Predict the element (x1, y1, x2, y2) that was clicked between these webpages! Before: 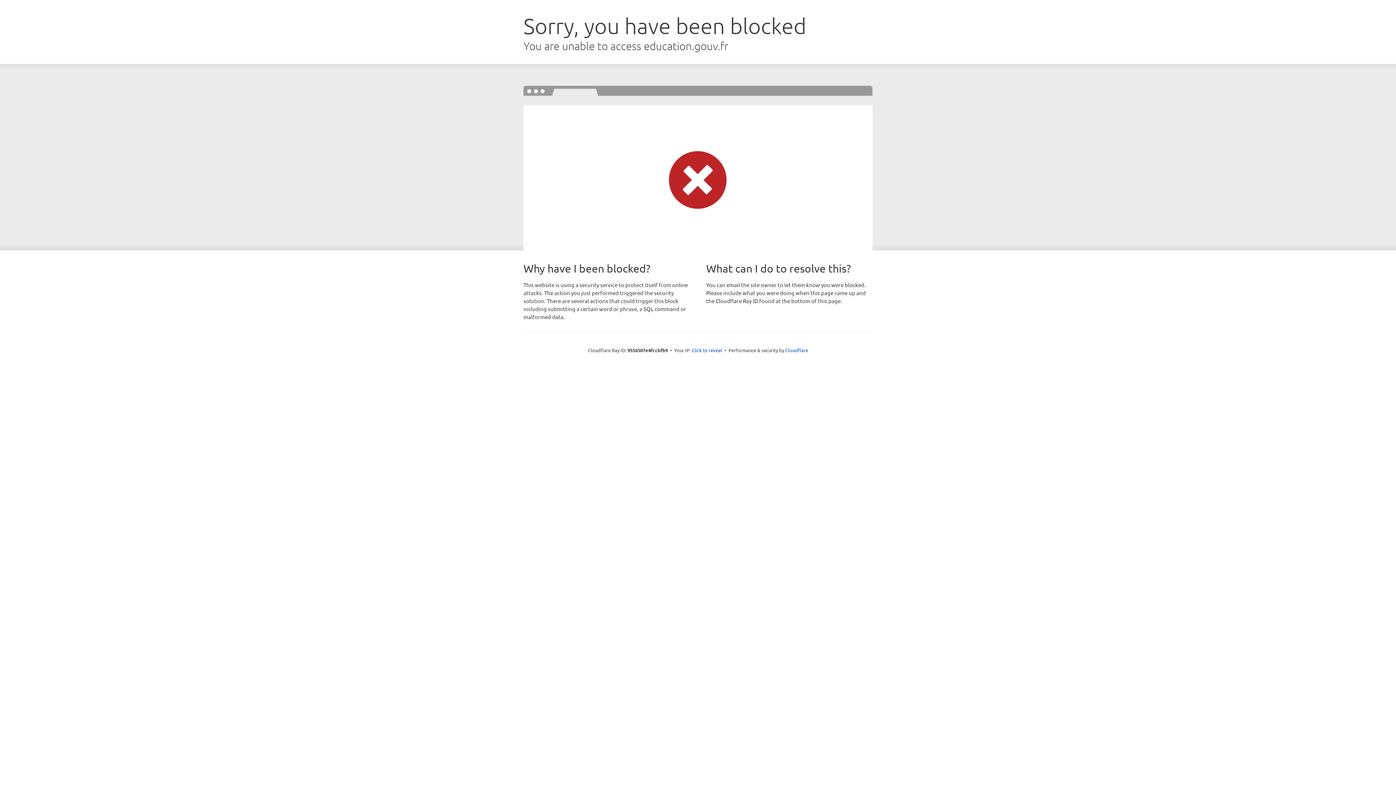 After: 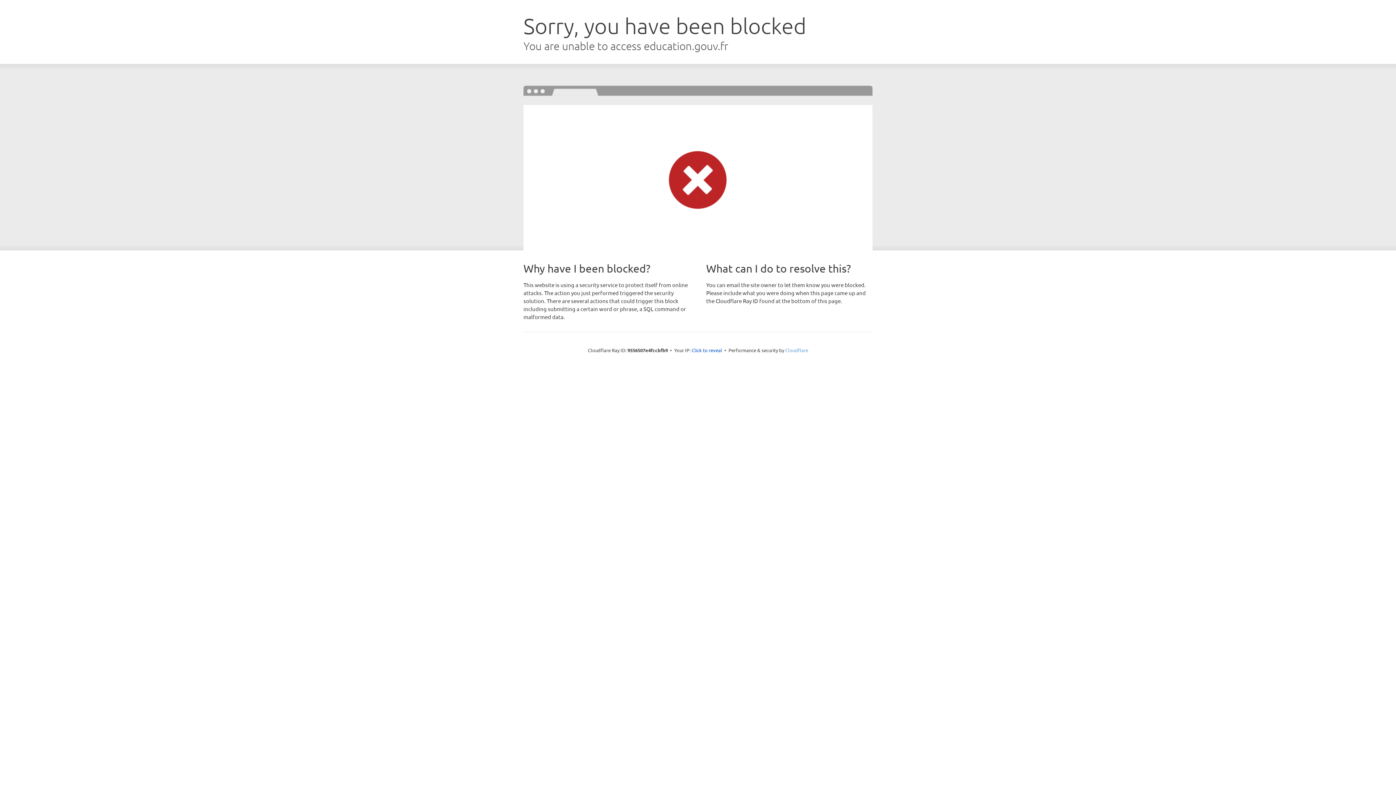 Action: bbox: (785, 347, 808, 353) label: Cloudflare